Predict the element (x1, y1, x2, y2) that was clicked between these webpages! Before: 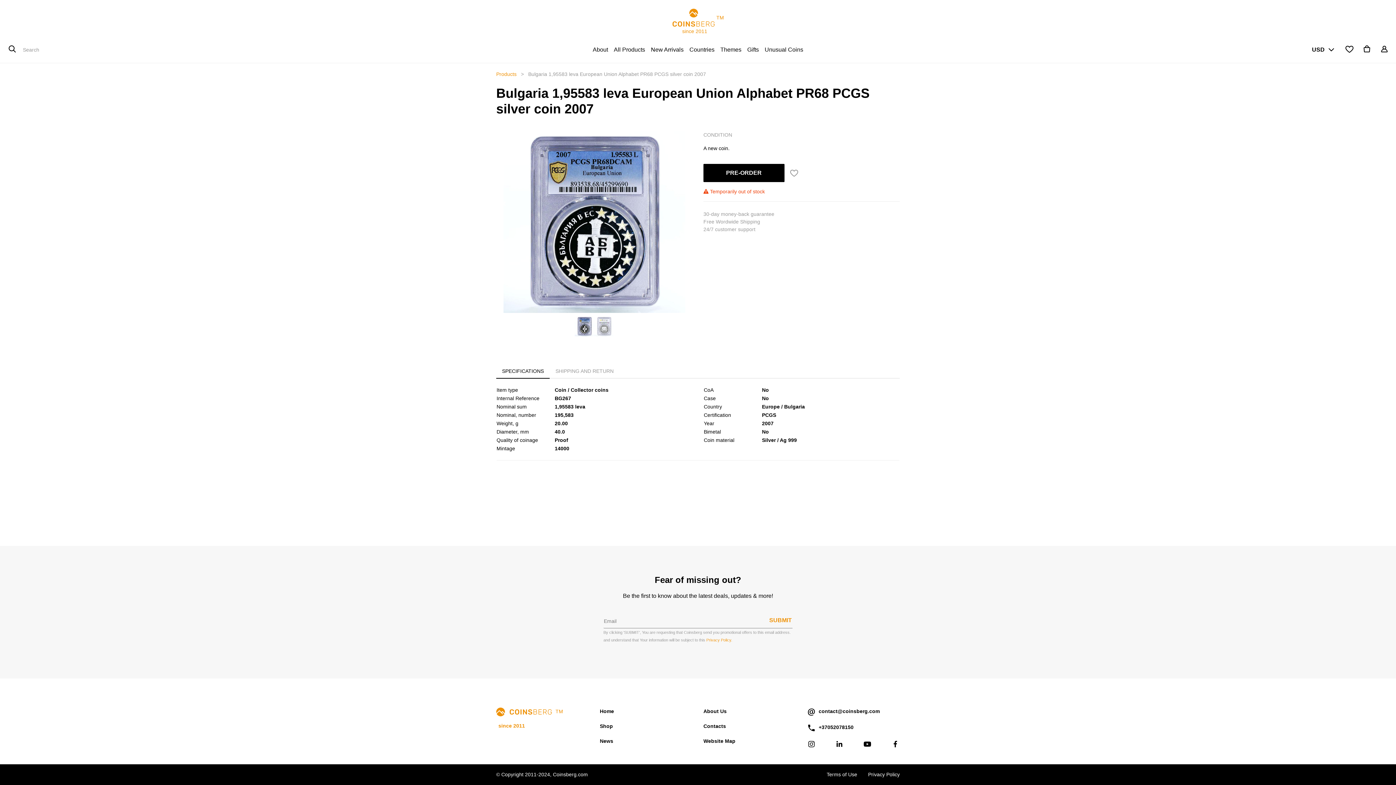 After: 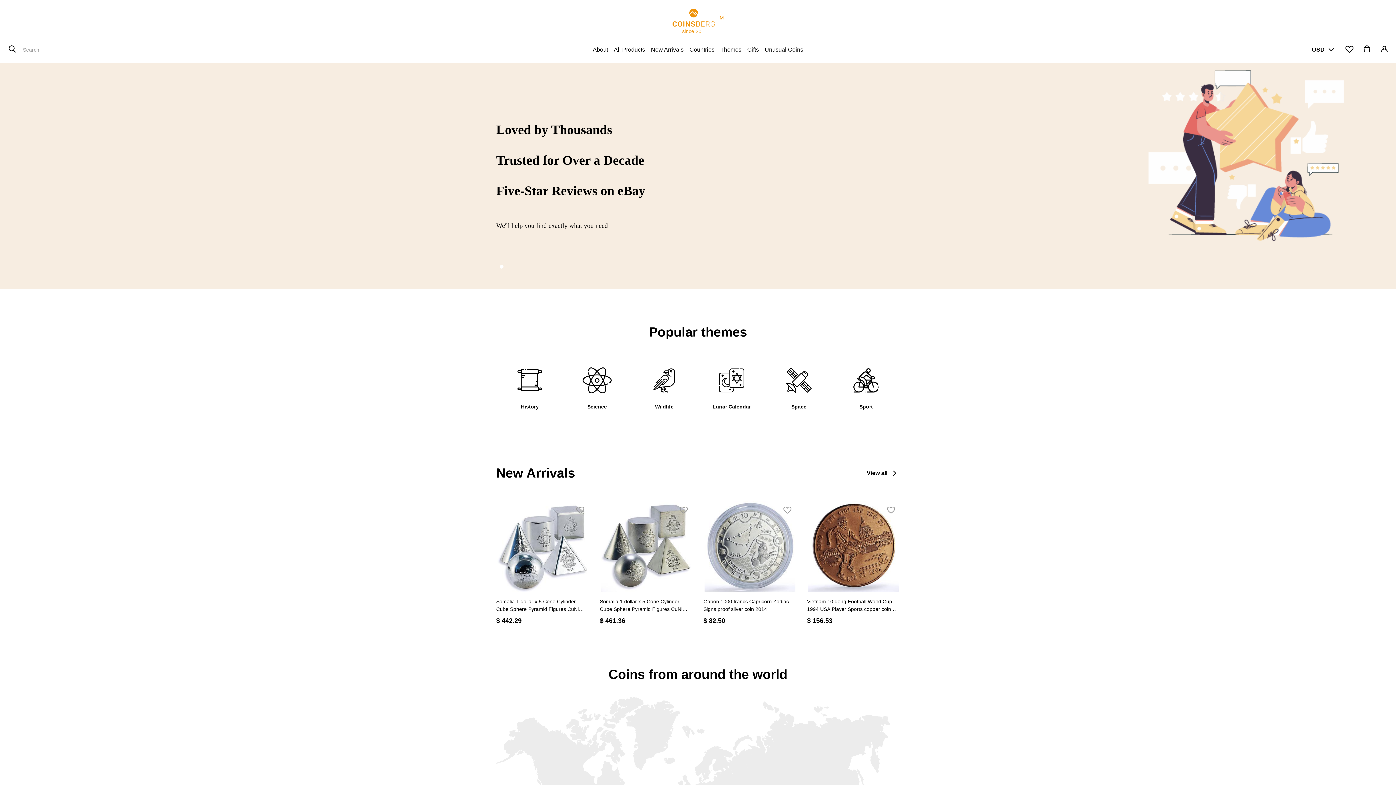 Action: bbox: (600, 708, 614, 714) label: Home